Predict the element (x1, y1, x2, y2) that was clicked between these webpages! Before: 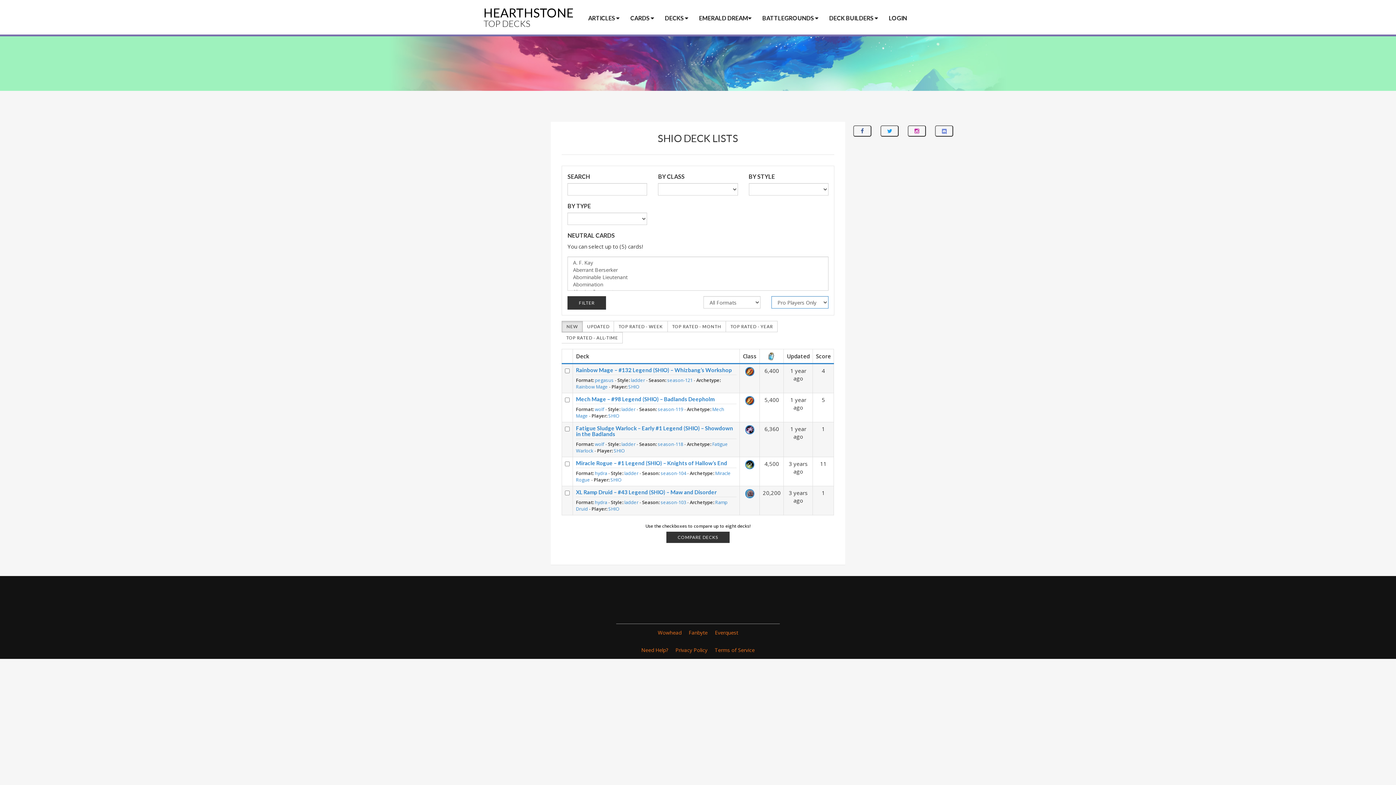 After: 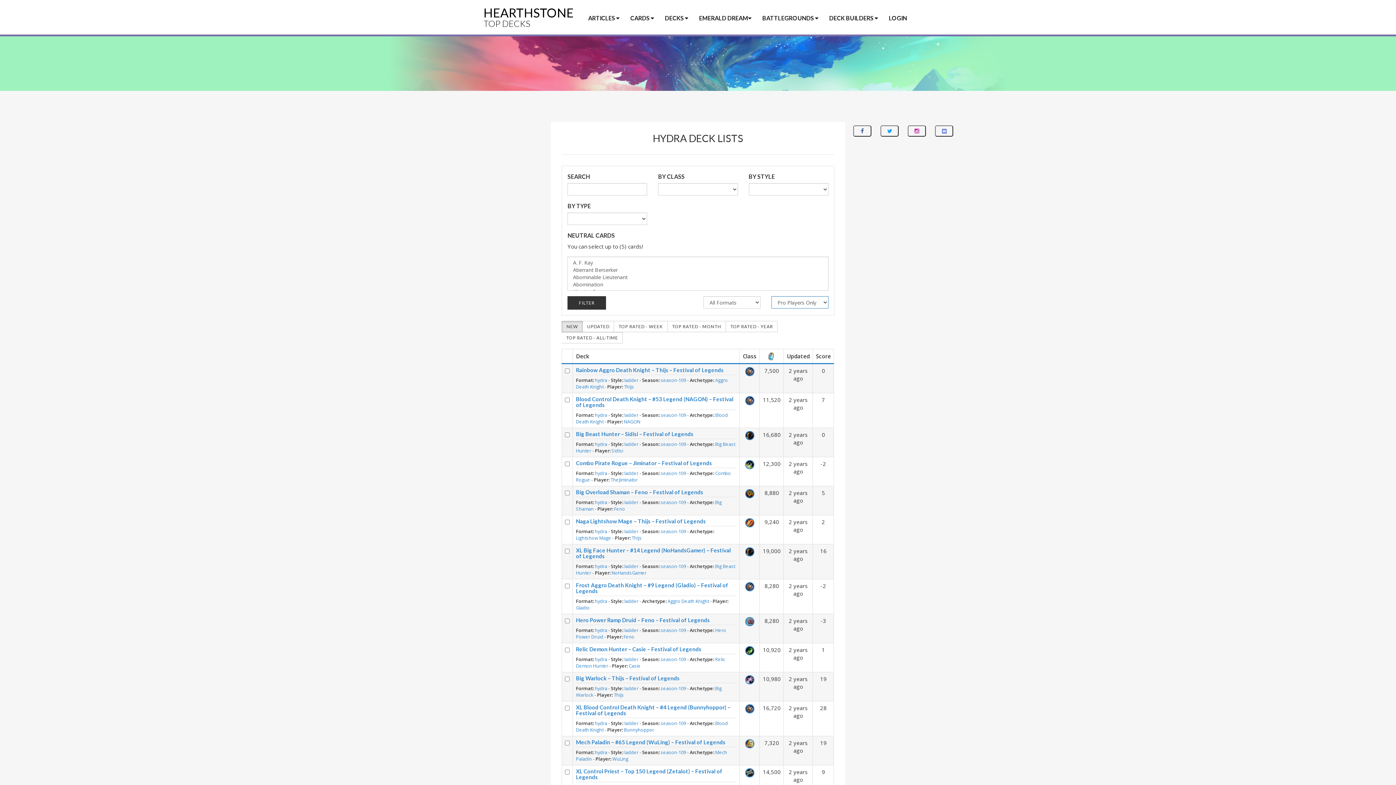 Action: bbox: (595, 470, 607, 476) label: hydra